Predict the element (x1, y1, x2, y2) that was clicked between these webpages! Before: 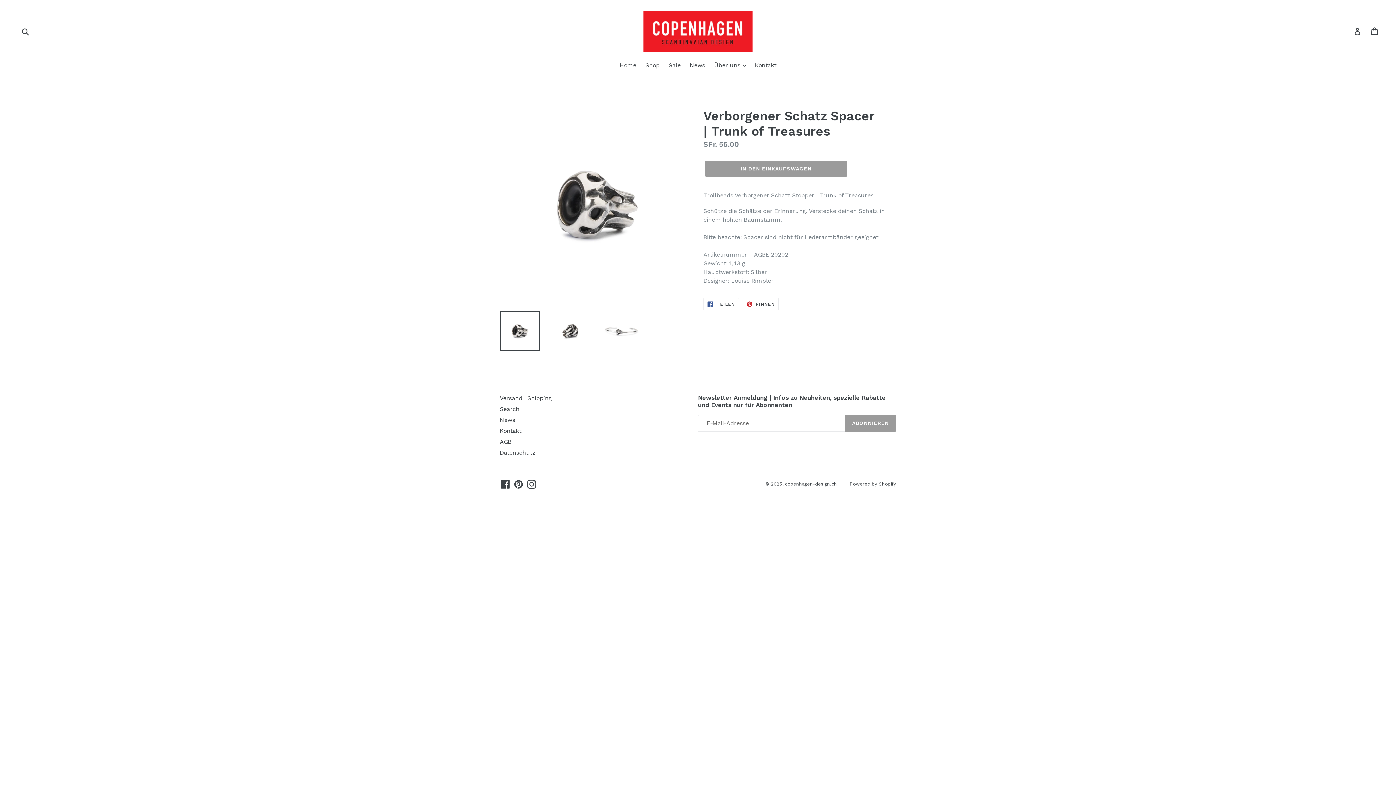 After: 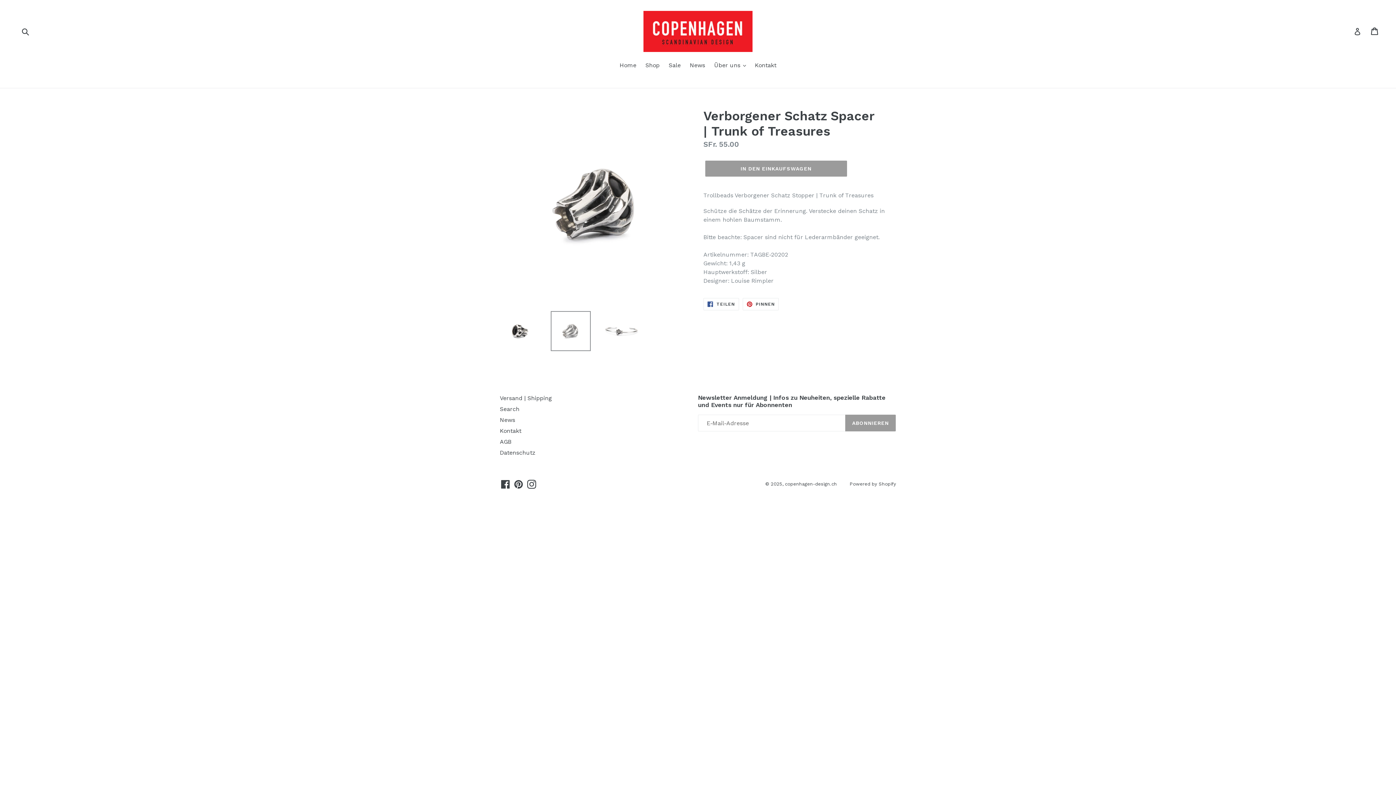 Action: bbox: (550, 311, 590, 351)